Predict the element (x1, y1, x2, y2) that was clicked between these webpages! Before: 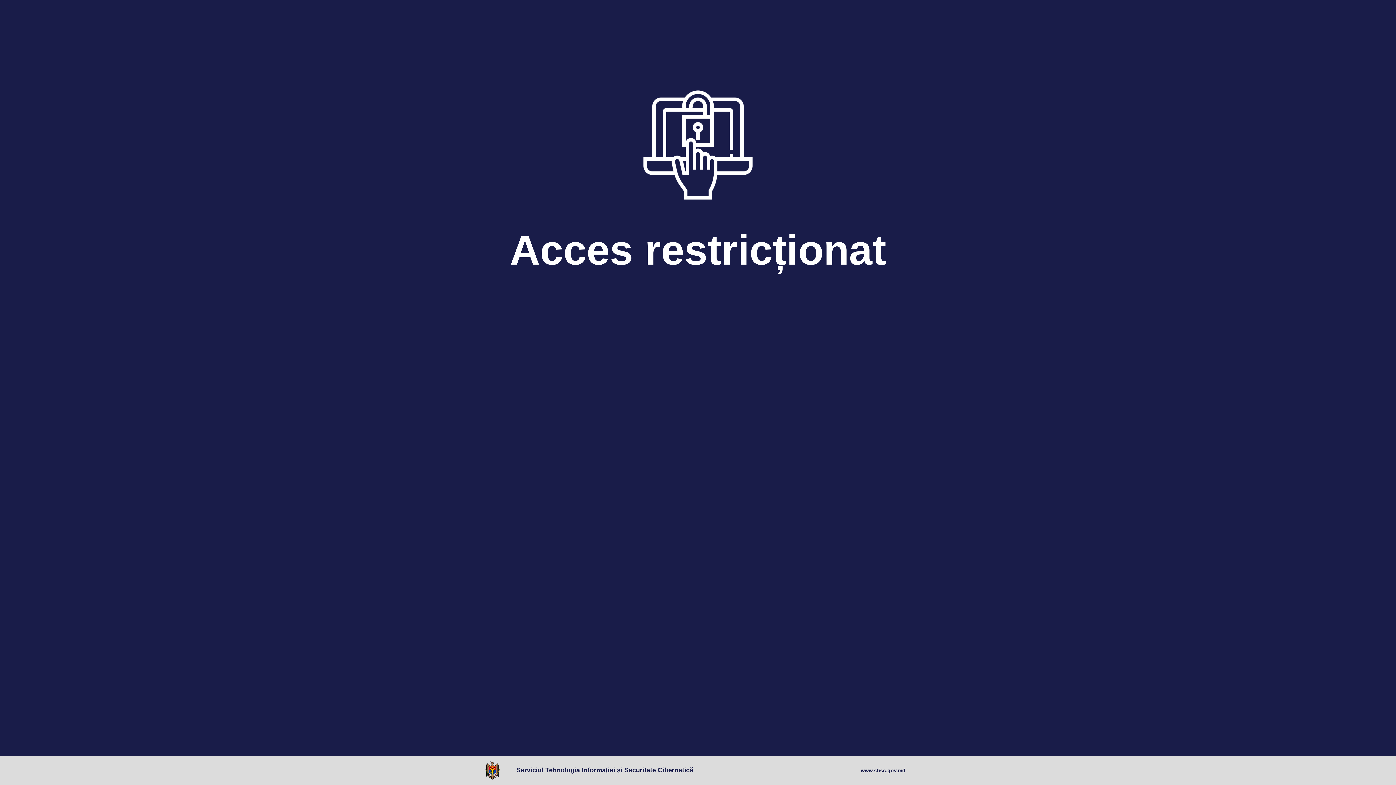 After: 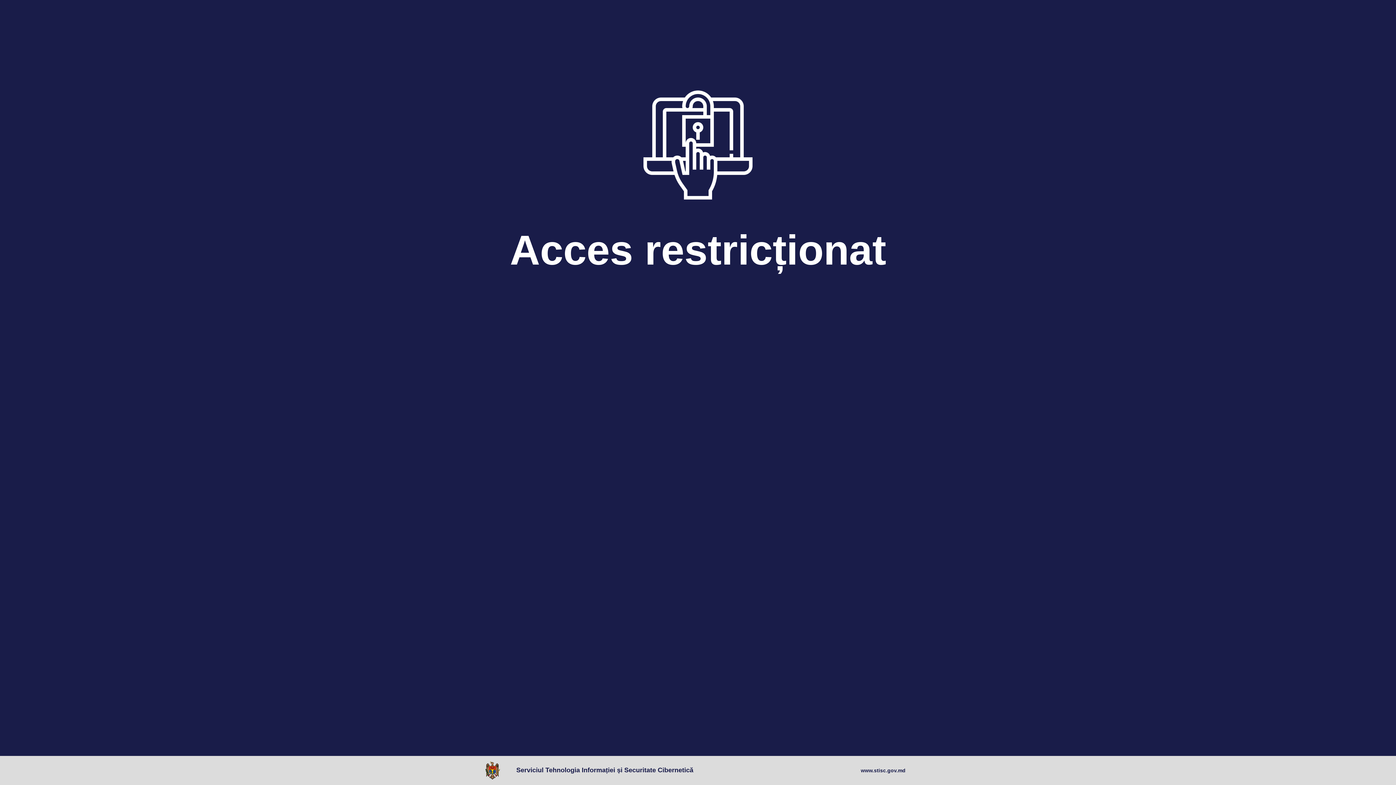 Action: label: www.stisc.gov.md bbox: (861, 767, 905, 774)